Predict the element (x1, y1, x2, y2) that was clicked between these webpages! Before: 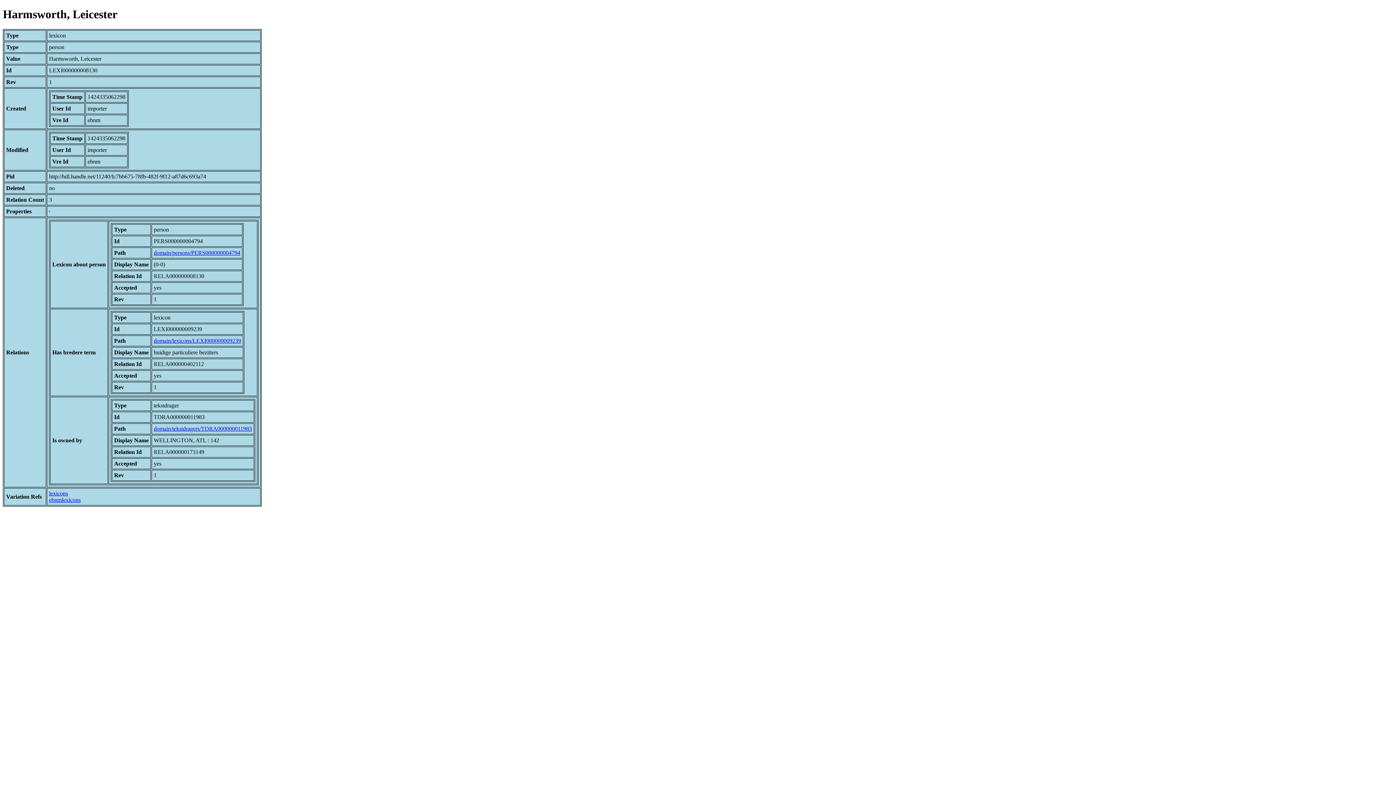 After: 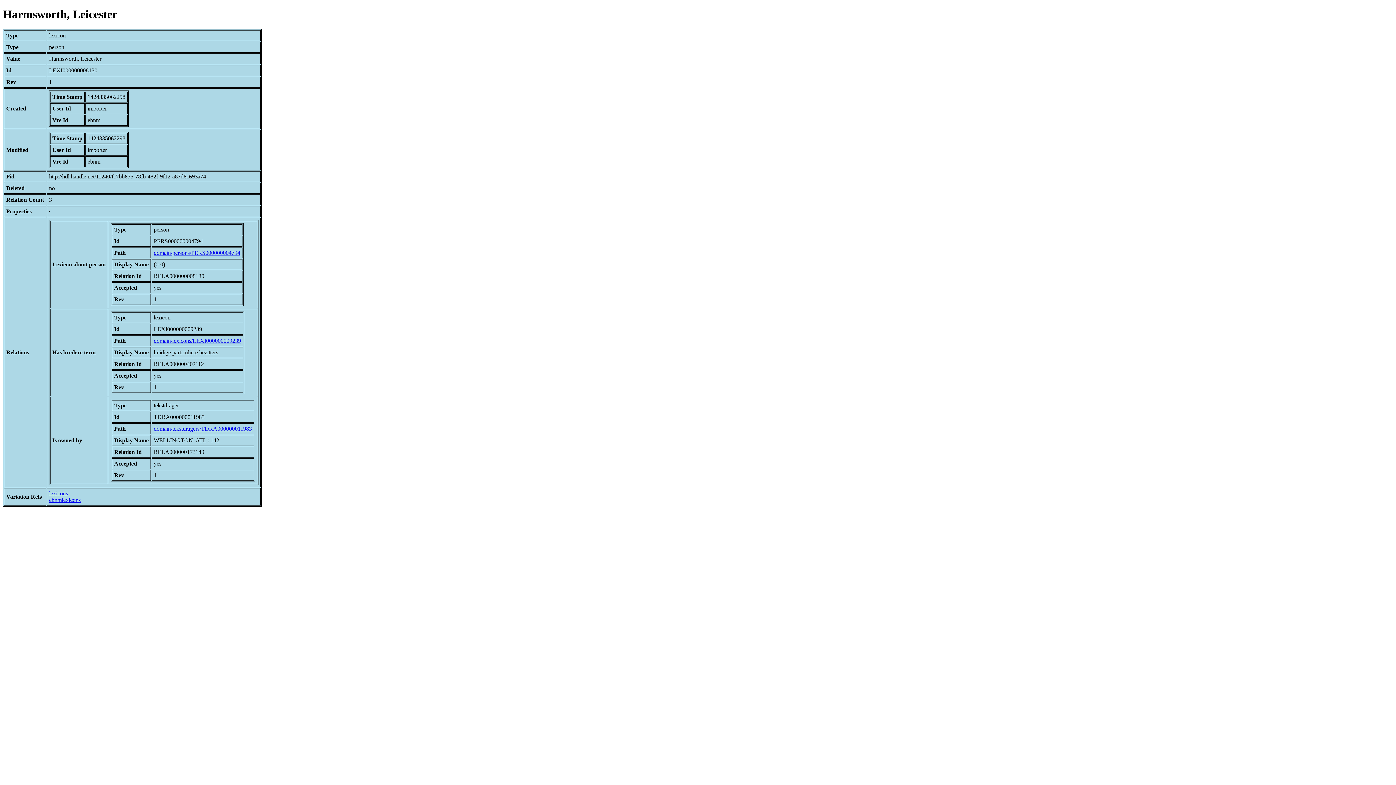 Action: bbox: (49, 490, 68, 496) label: lexicons